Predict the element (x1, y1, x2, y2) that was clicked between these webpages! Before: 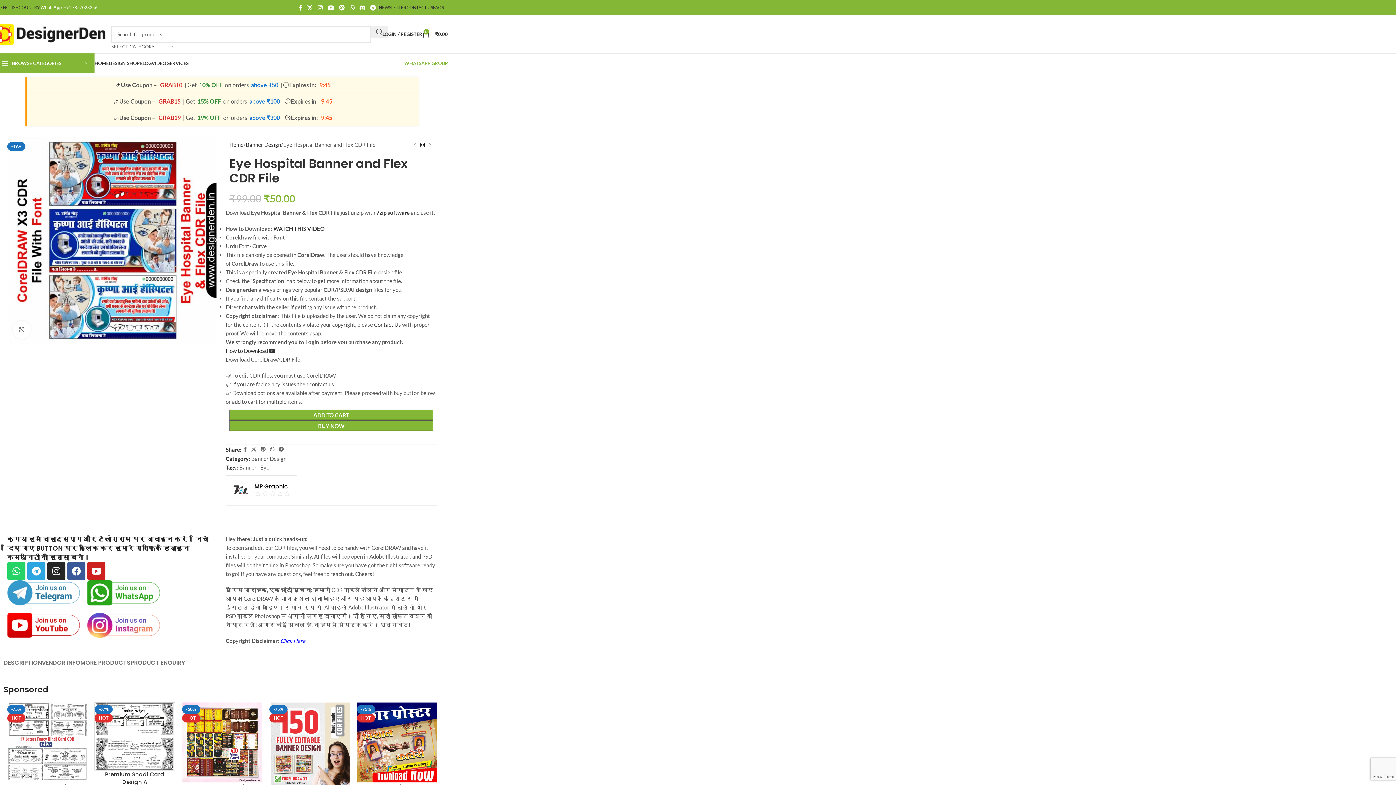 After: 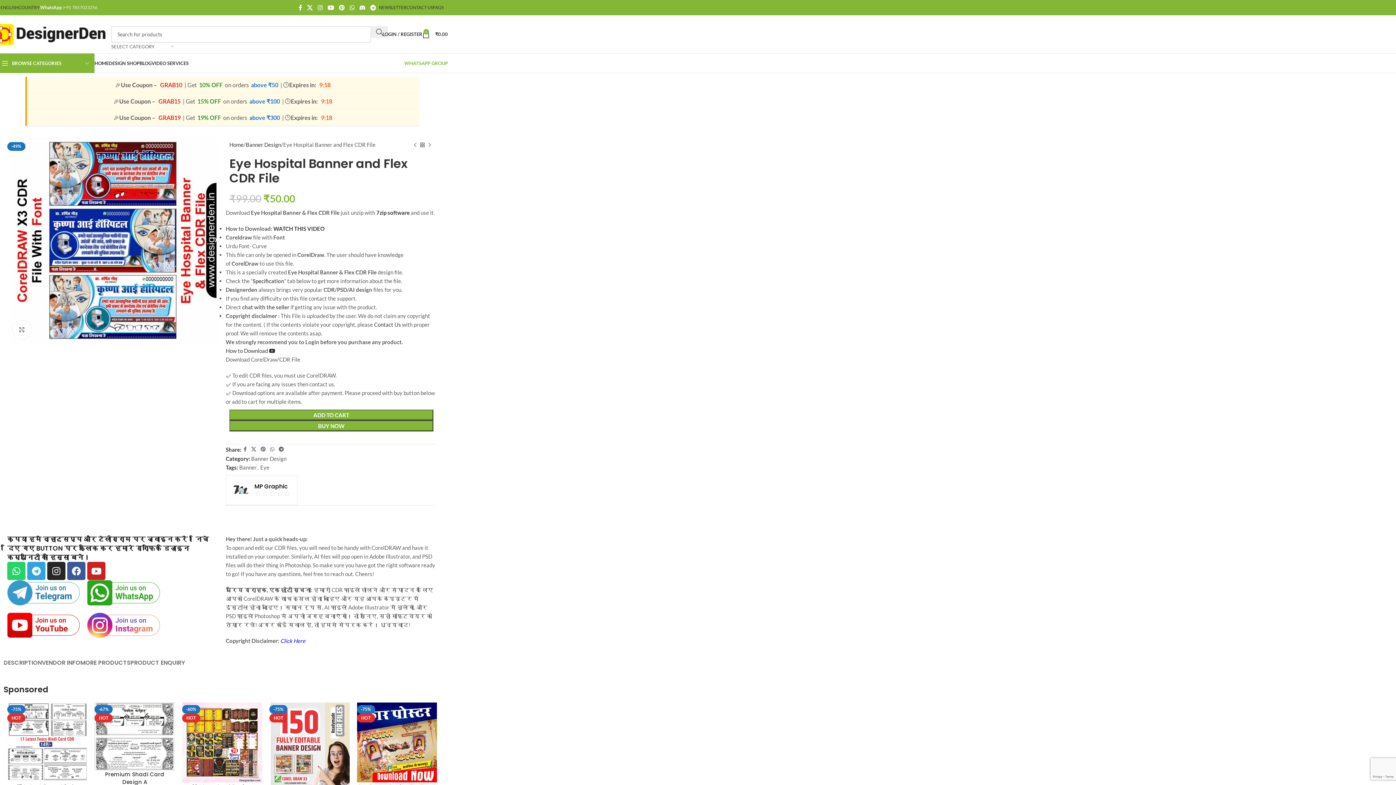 Action: bbox: (280, 637, 305, 644) label: Click Here